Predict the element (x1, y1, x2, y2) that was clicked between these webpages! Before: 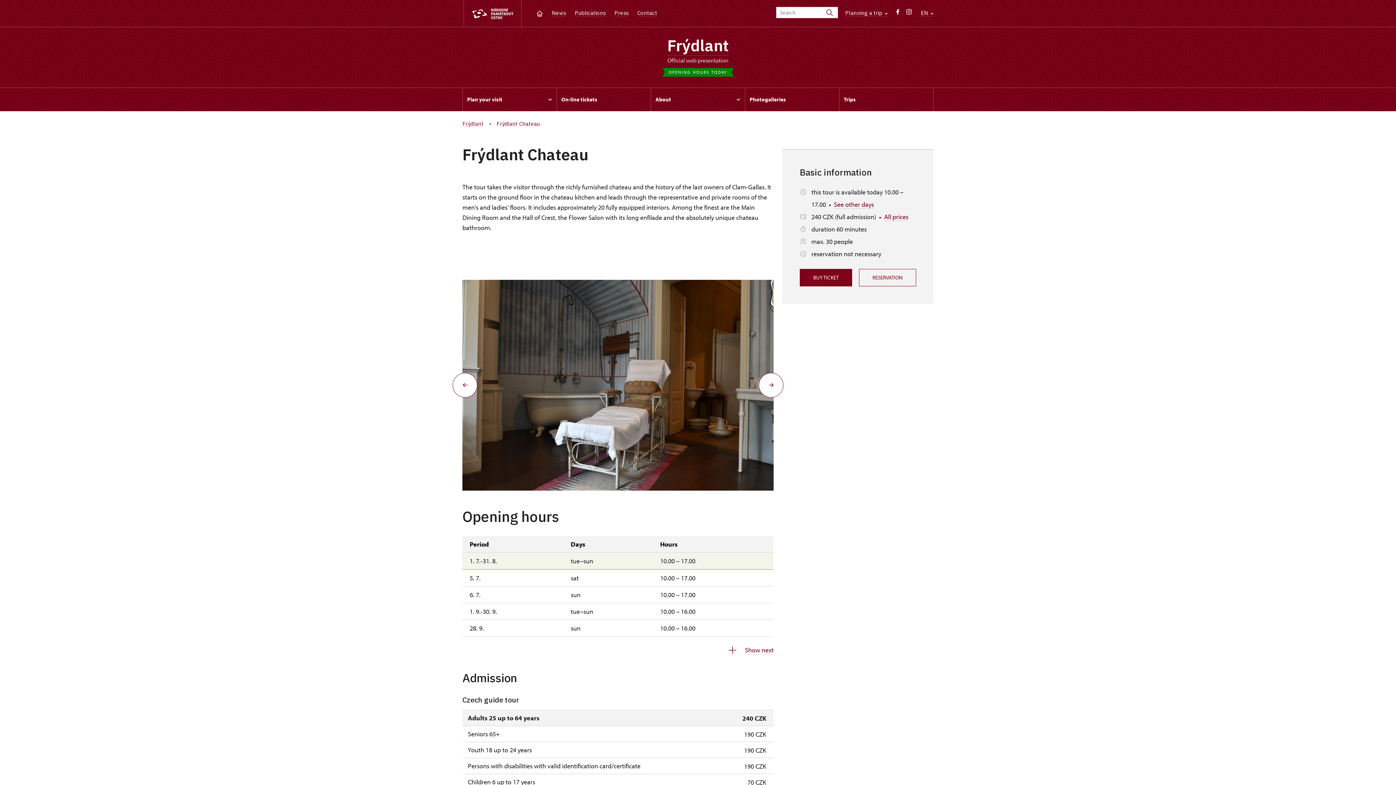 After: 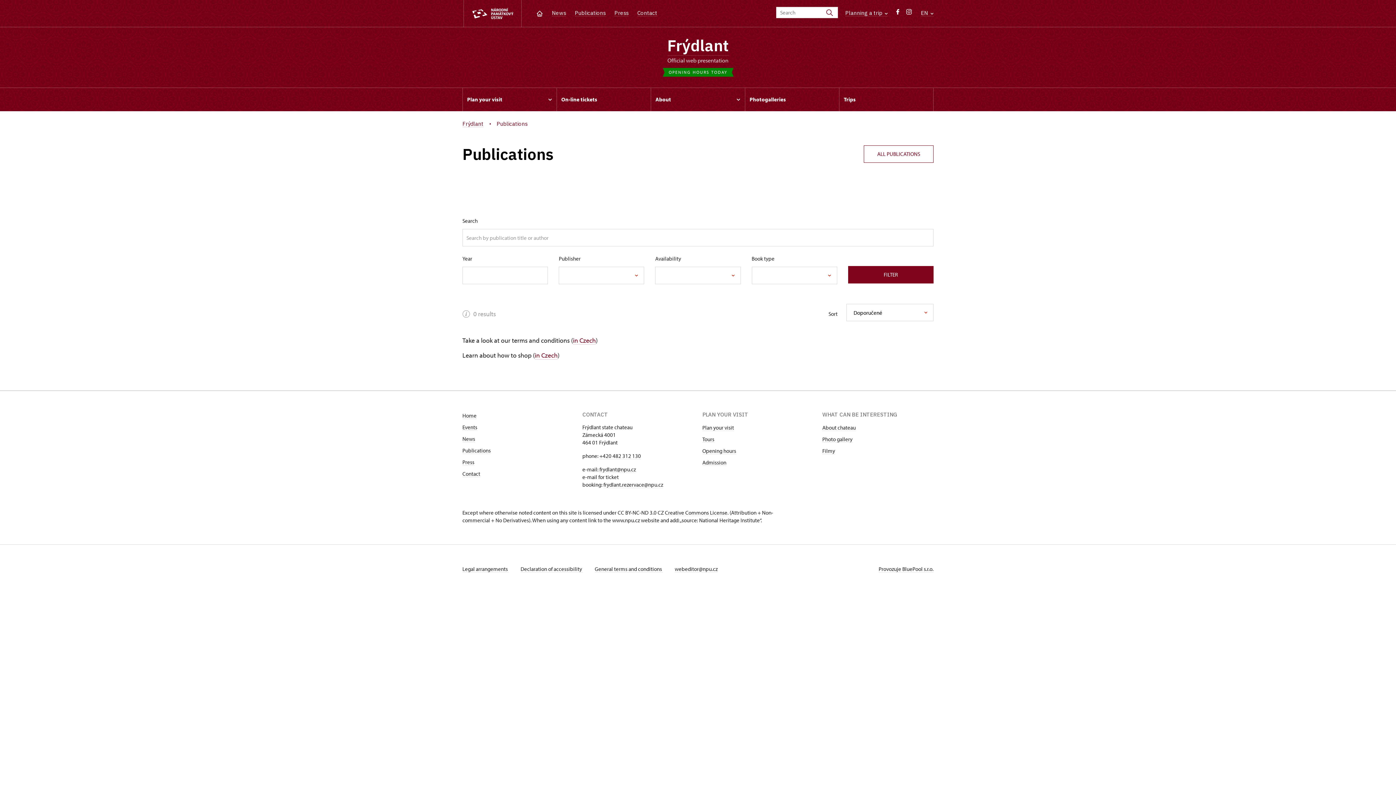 Action: label: Publications bbox: (574, 9, 605, 16)